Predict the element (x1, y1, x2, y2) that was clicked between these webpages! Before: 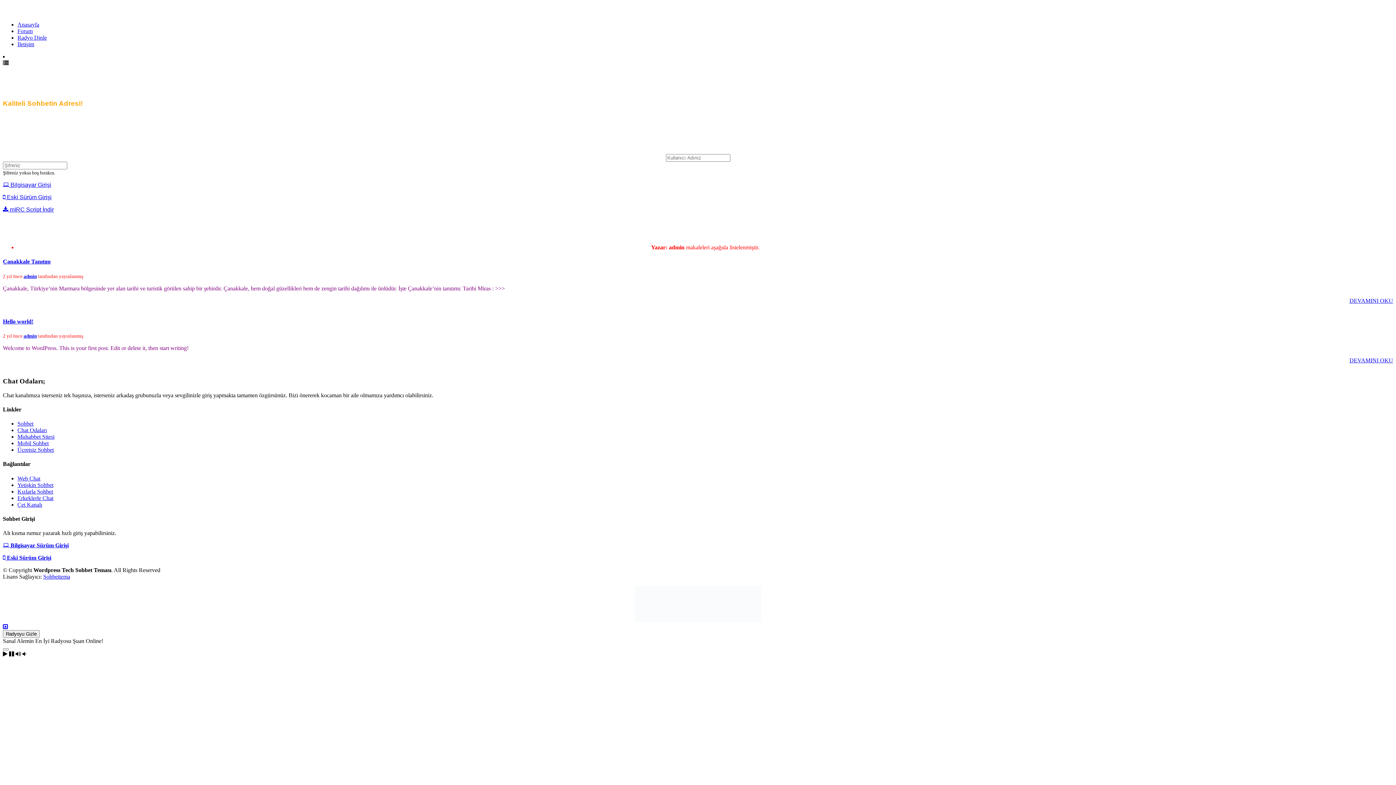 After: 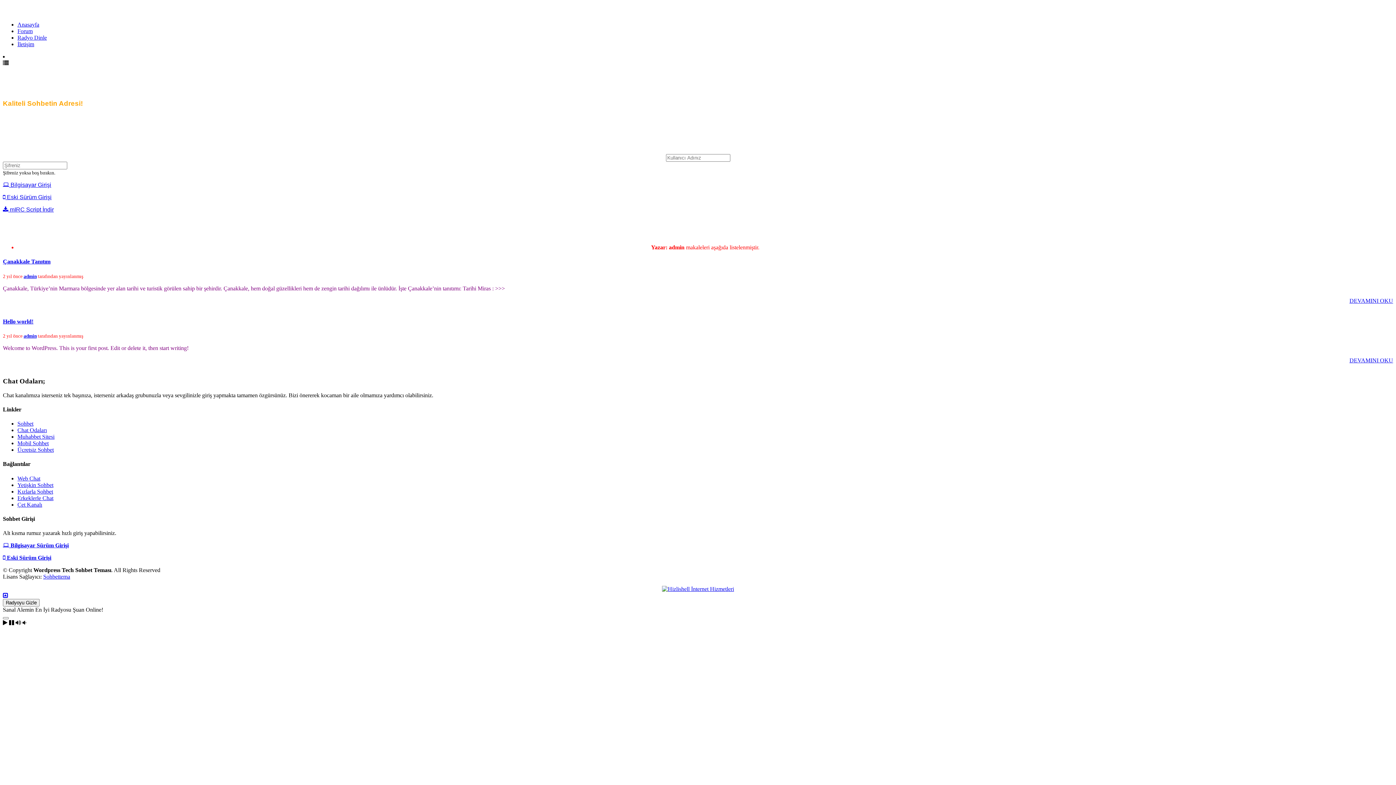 Action: label: Ücretsiz Sohbet bbox: (17, 446, 53, 453)